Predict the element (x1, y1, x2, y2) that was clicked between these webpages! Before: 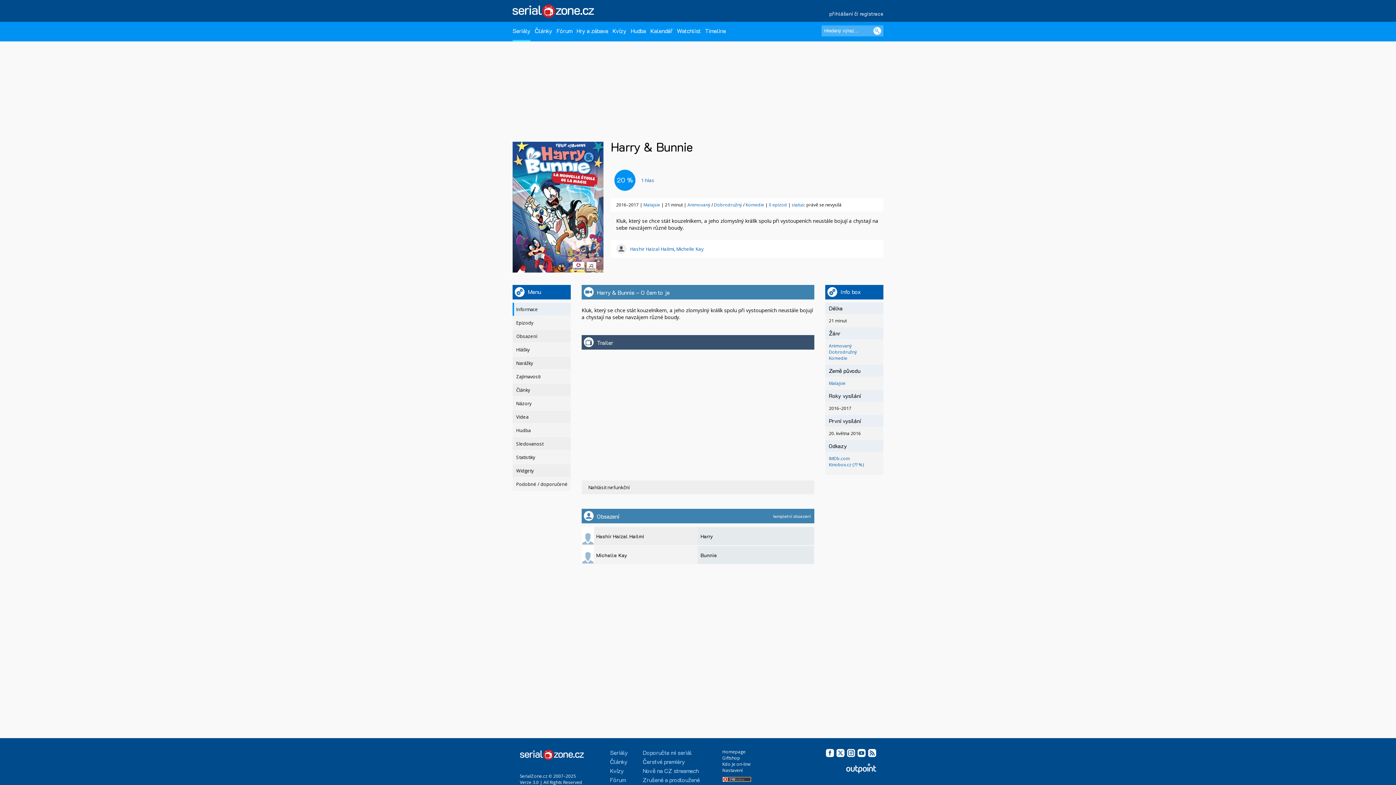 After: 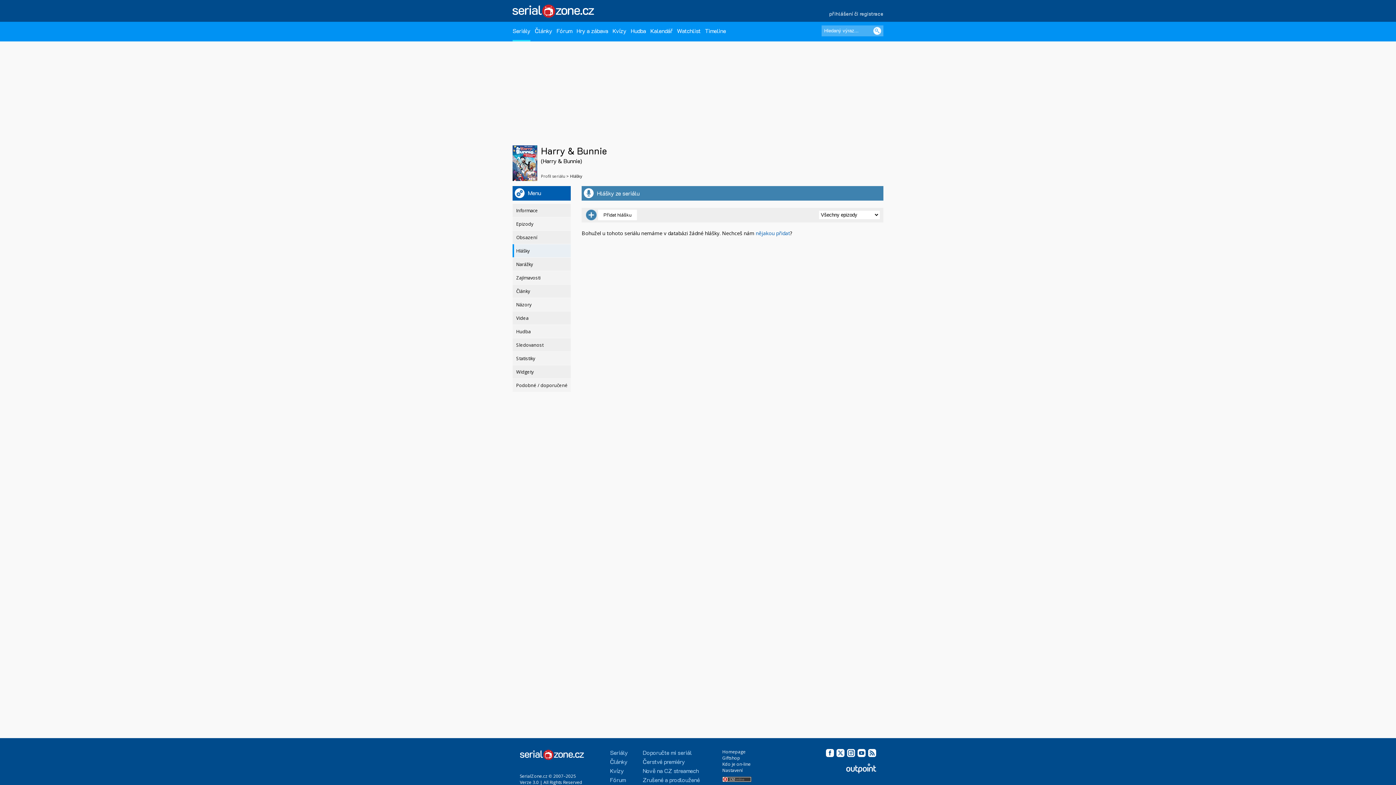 Action: bbox: (512, 343, 570, 356) label: Hlášky